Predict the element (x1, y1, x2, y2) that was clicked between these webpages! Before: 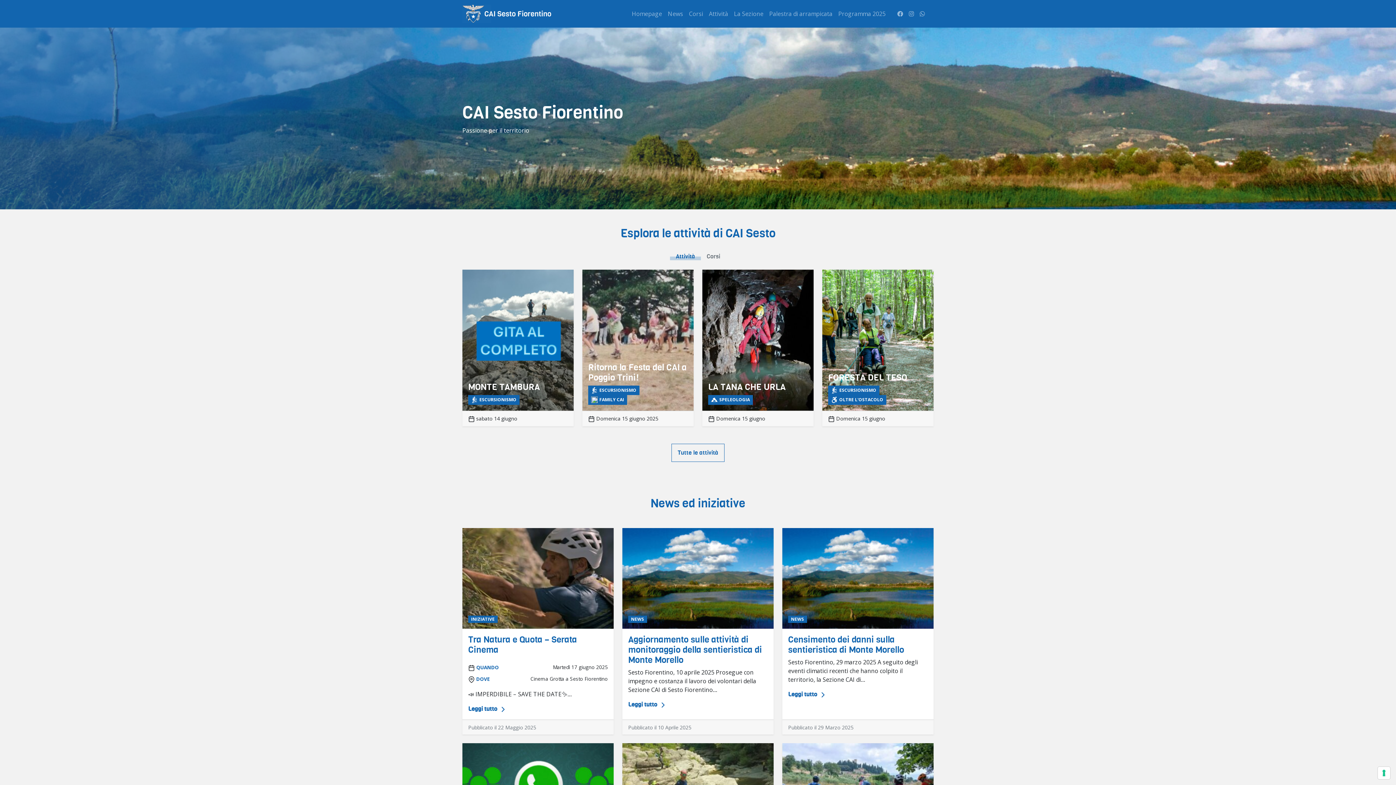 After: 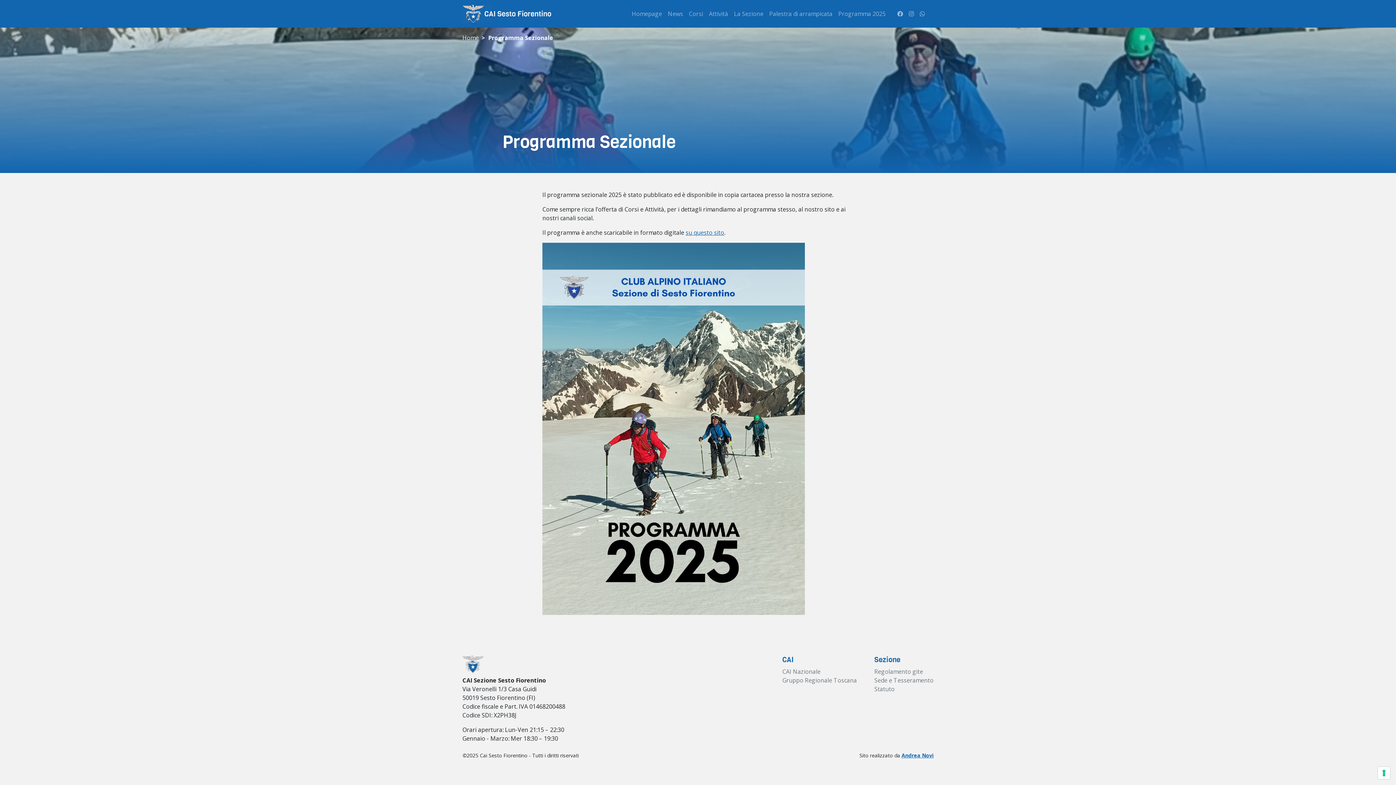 Action: label: Programma 2025 bbox: (835, 6, 888, 21)